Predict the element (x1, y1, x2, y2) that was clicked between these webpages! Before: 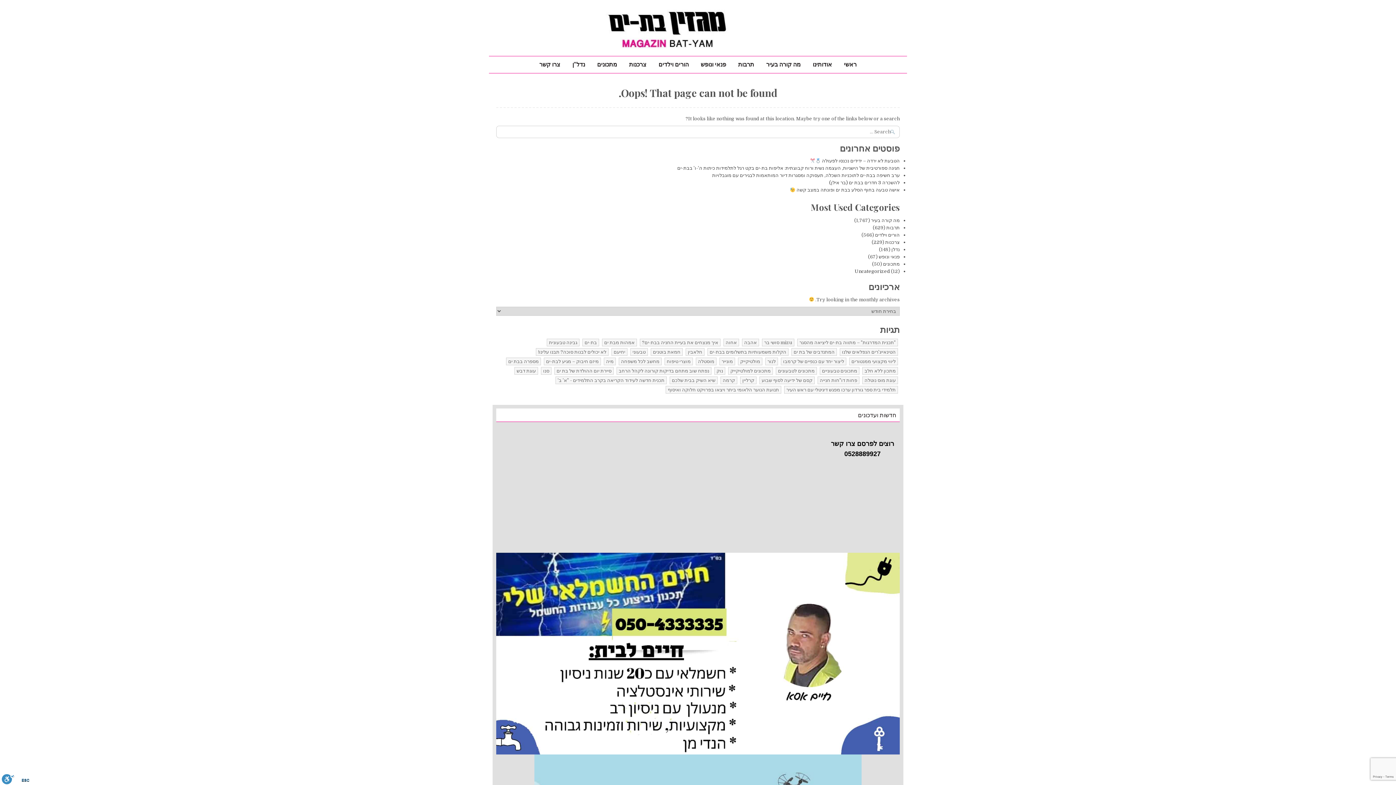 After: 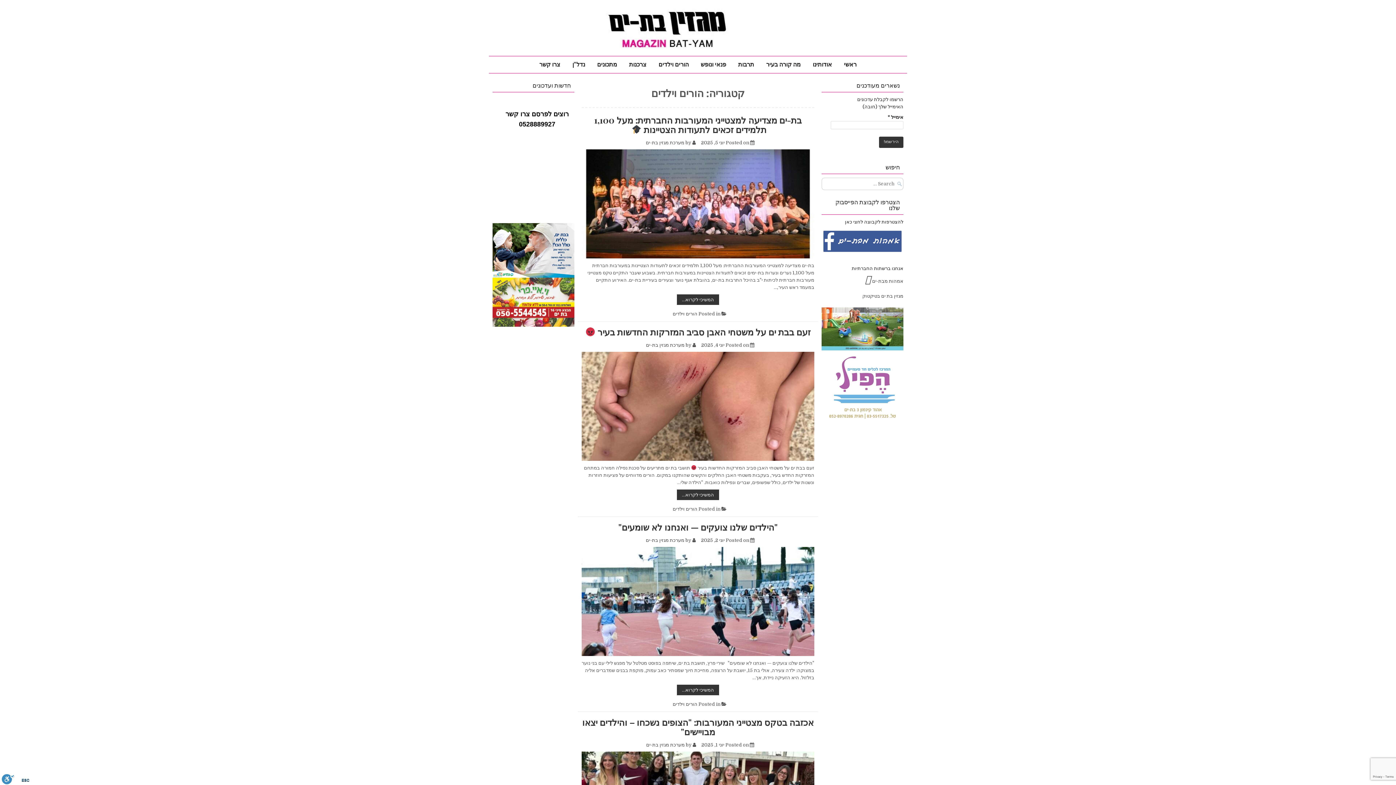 Action: label: הורים וילדים bbox: (875, 232, 900, 237)